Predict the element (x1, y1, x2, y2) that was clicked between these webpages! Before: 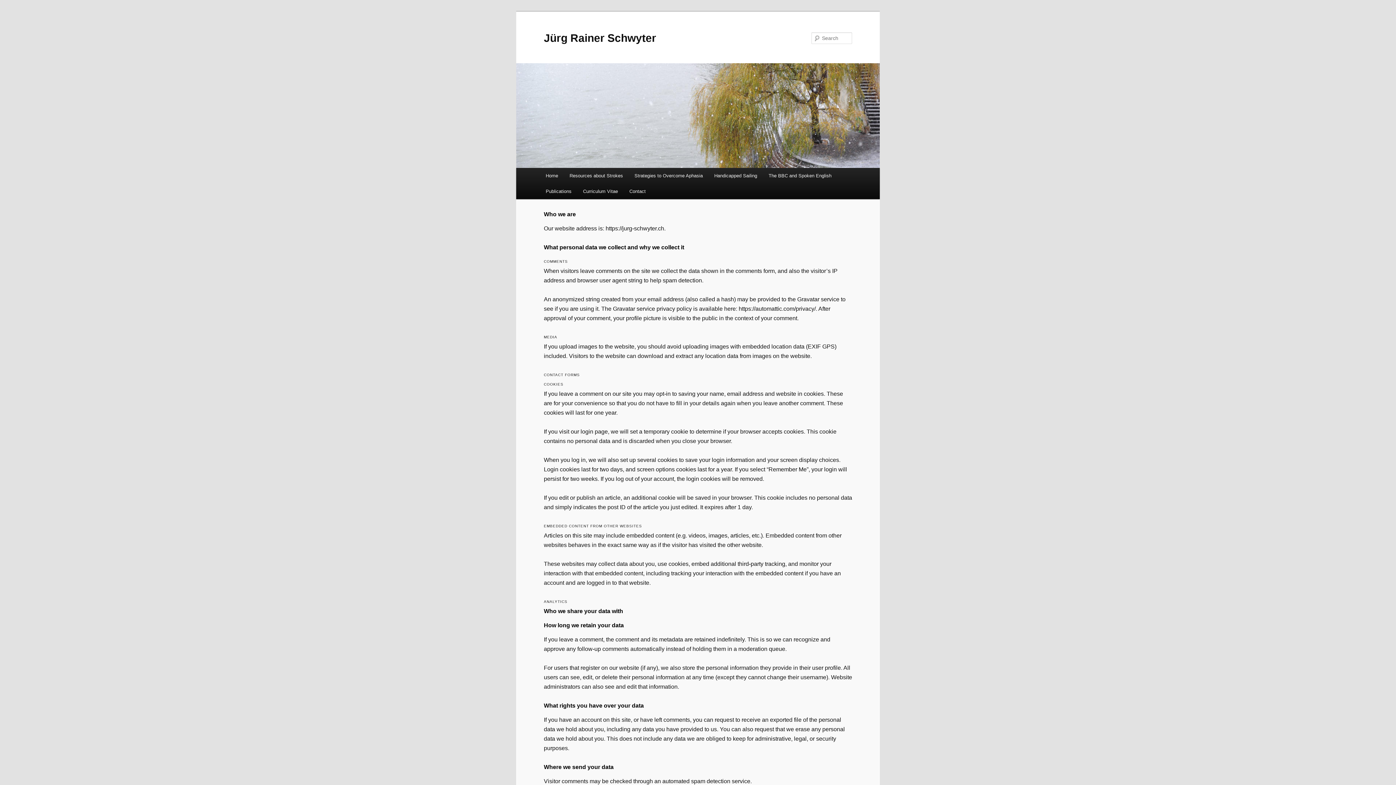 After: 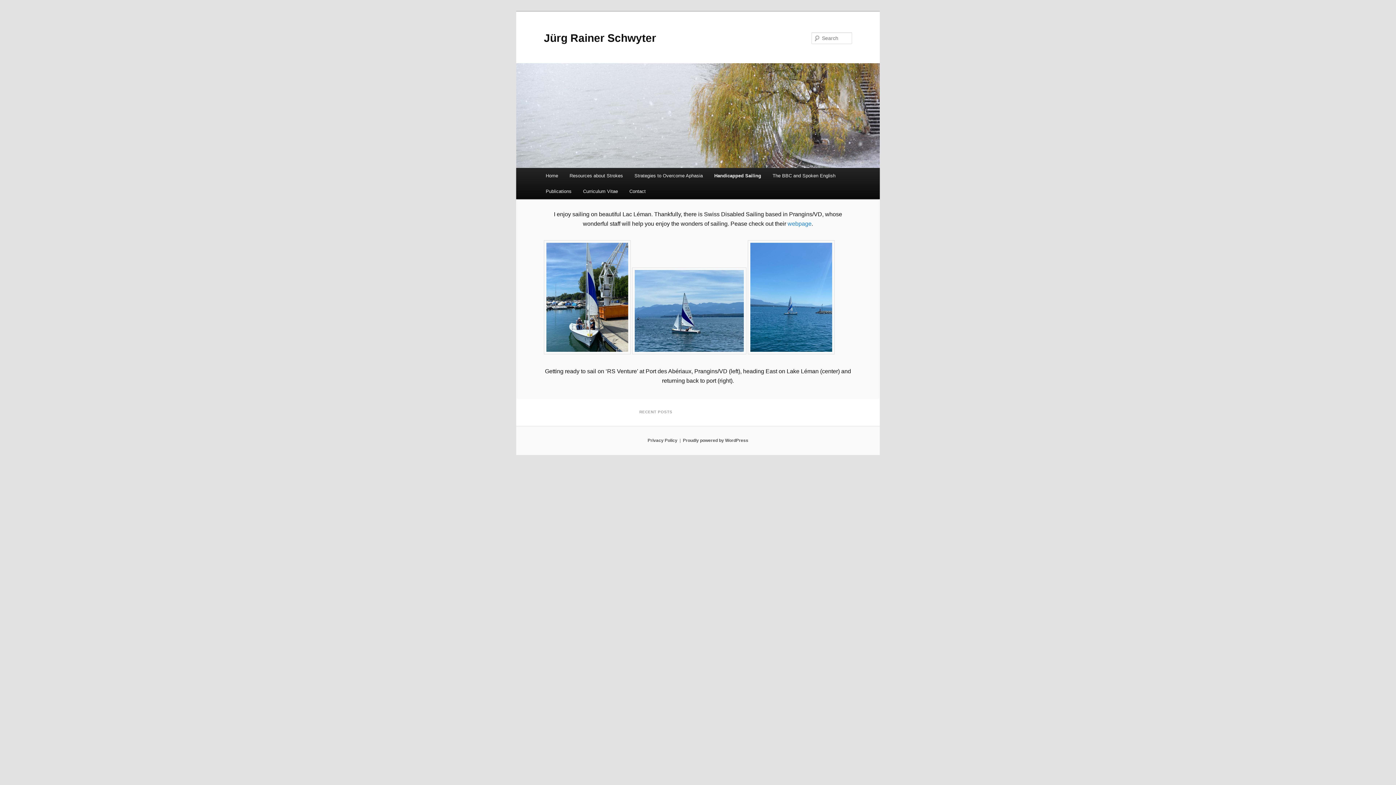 Action: bbox: (708, 168, 763, 183) label: Handicapped Sailing